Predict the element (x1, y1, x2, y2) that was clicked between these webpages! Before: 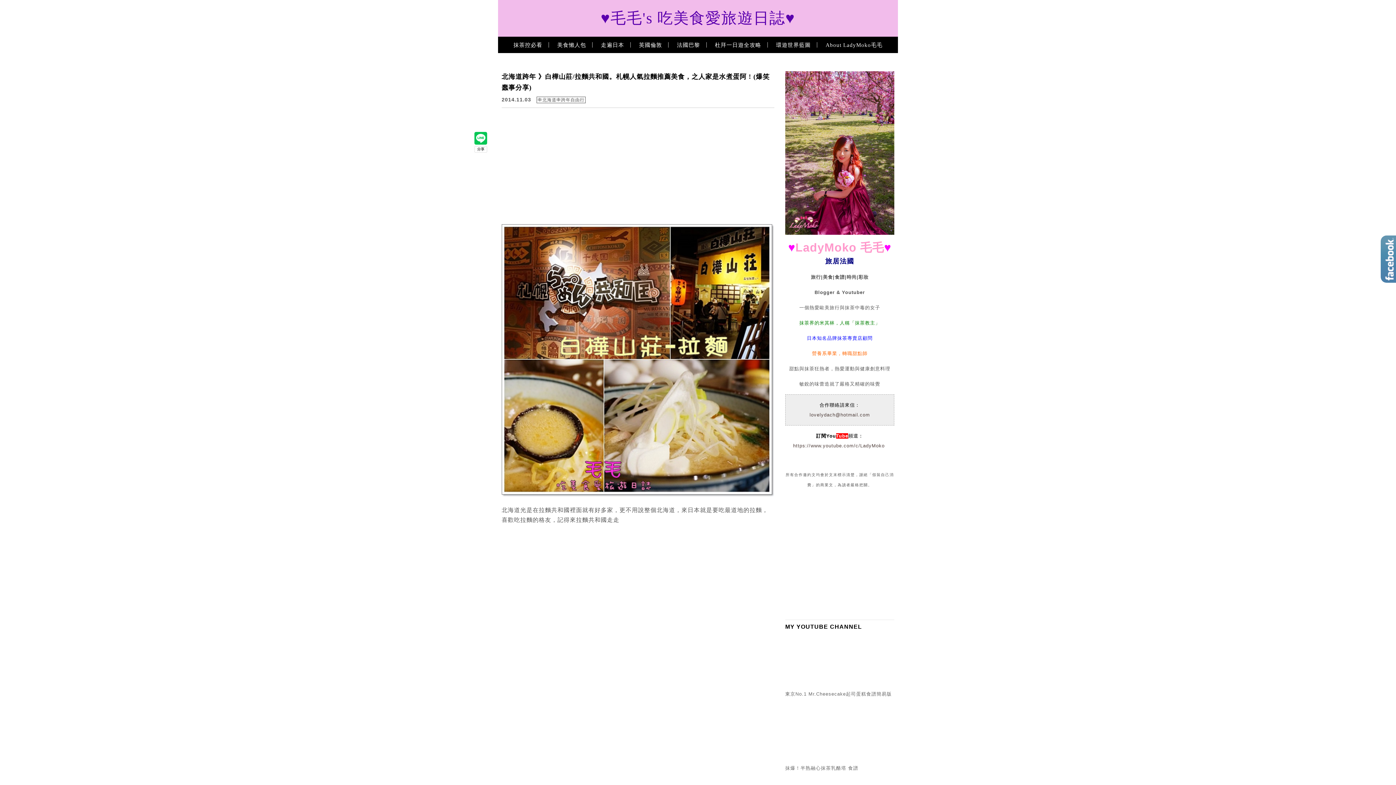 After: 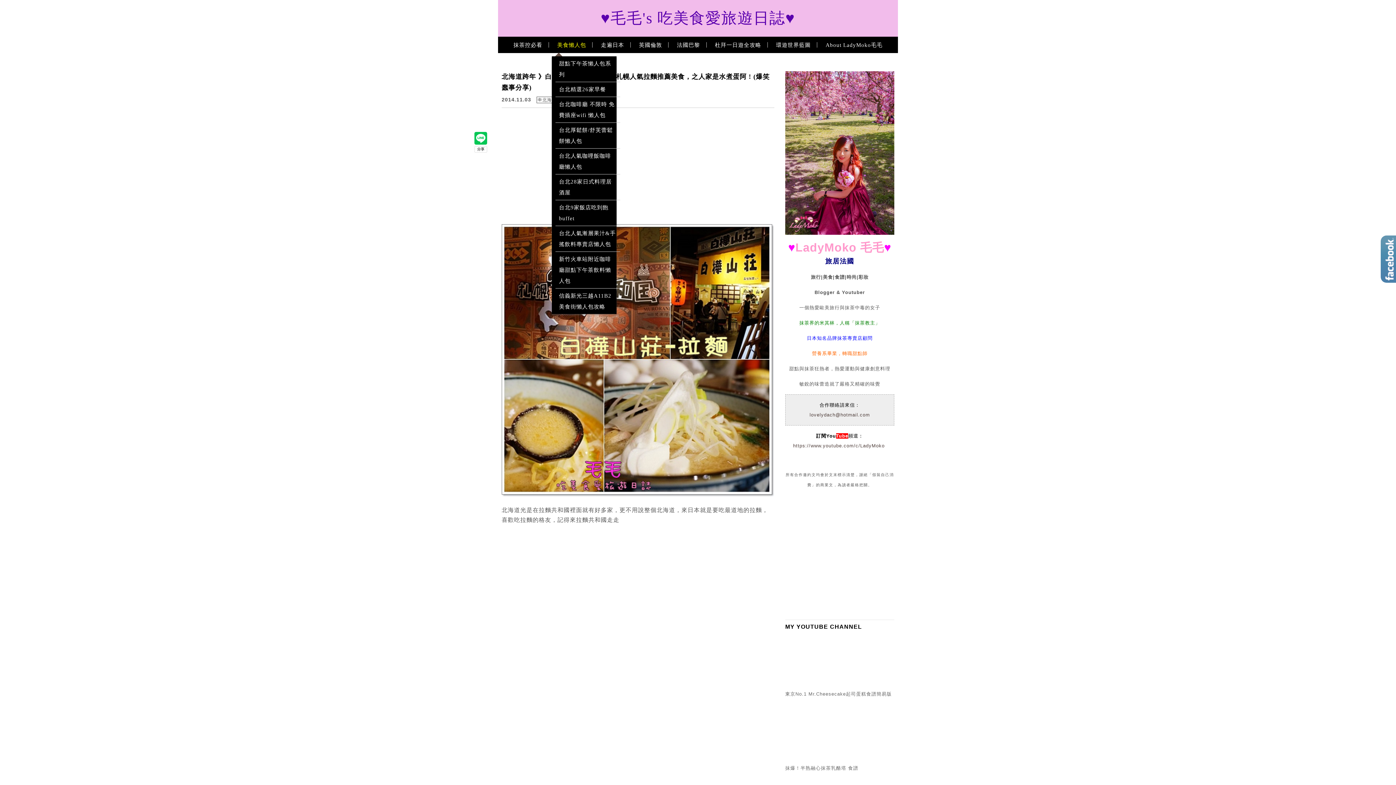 Action: bbox: (551, 40, 591, 57) label: 美食懶人包